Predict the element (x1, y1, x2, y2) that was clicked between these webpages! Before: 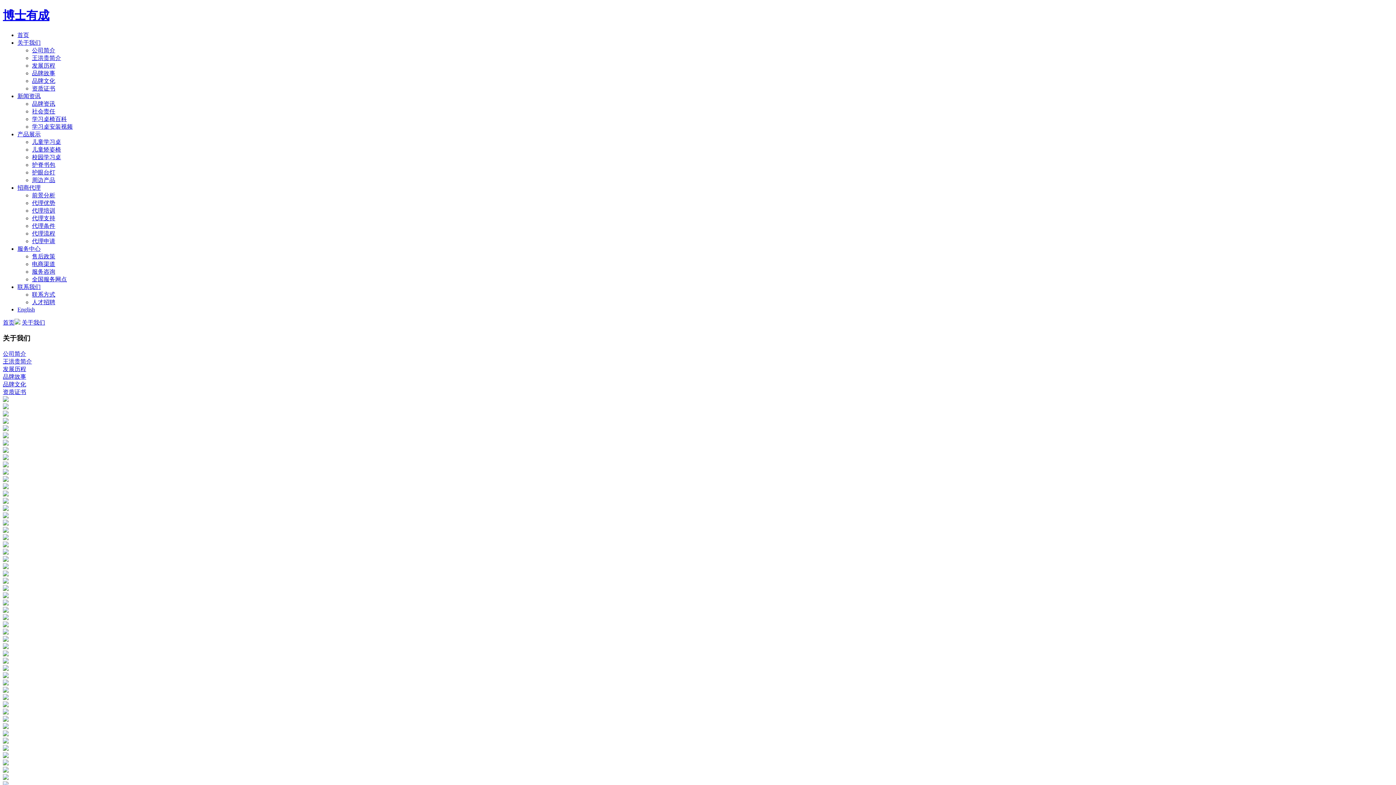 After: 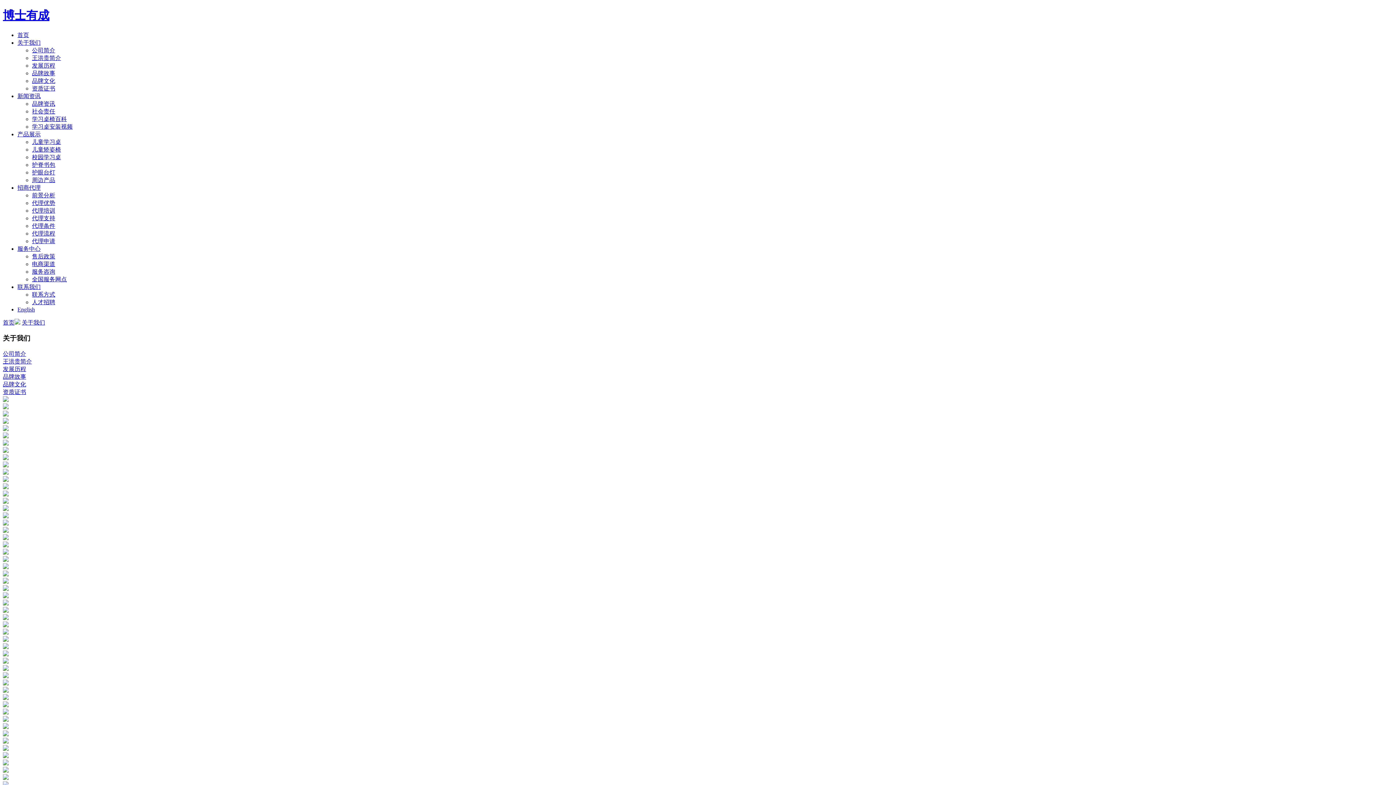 Action: label: 品牌资讯 bbox: (32, 100, 55, 106)